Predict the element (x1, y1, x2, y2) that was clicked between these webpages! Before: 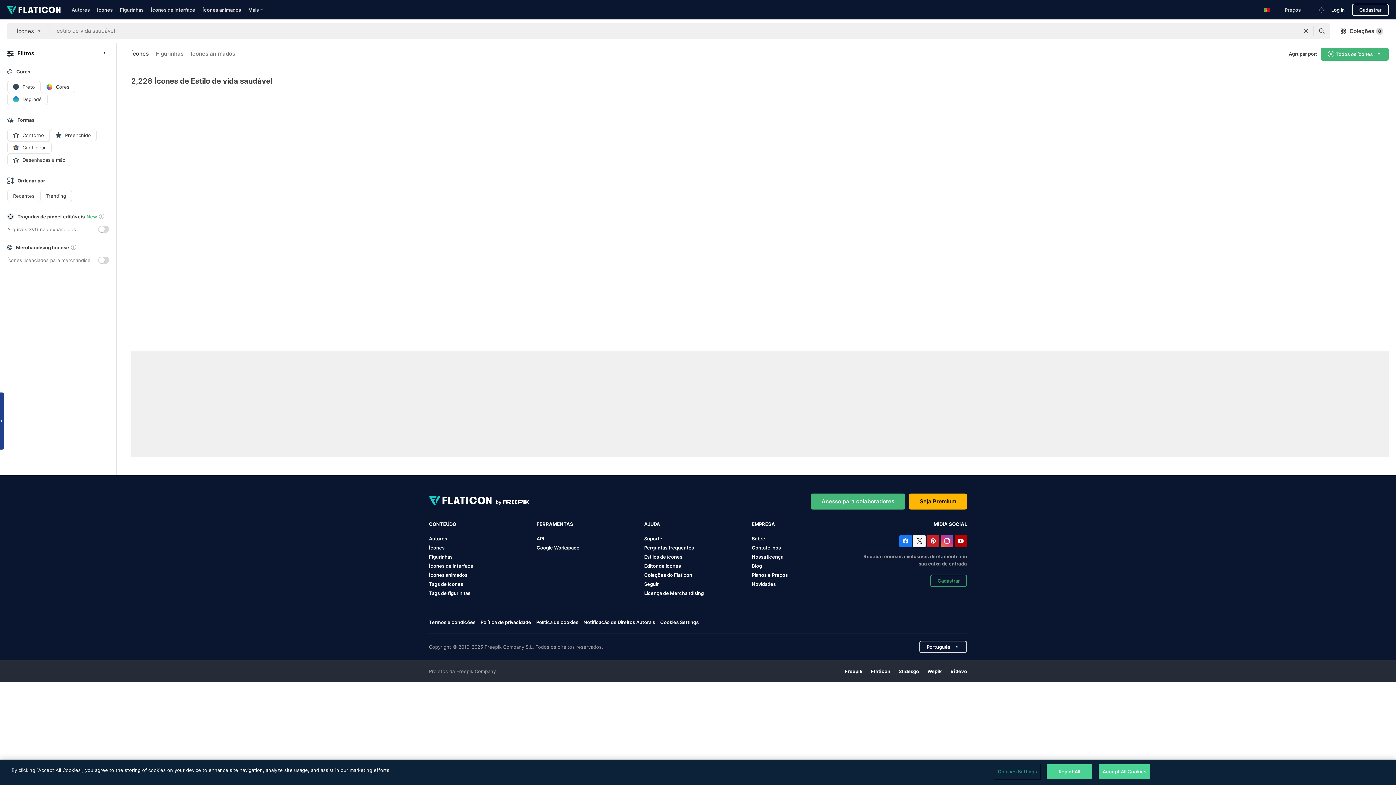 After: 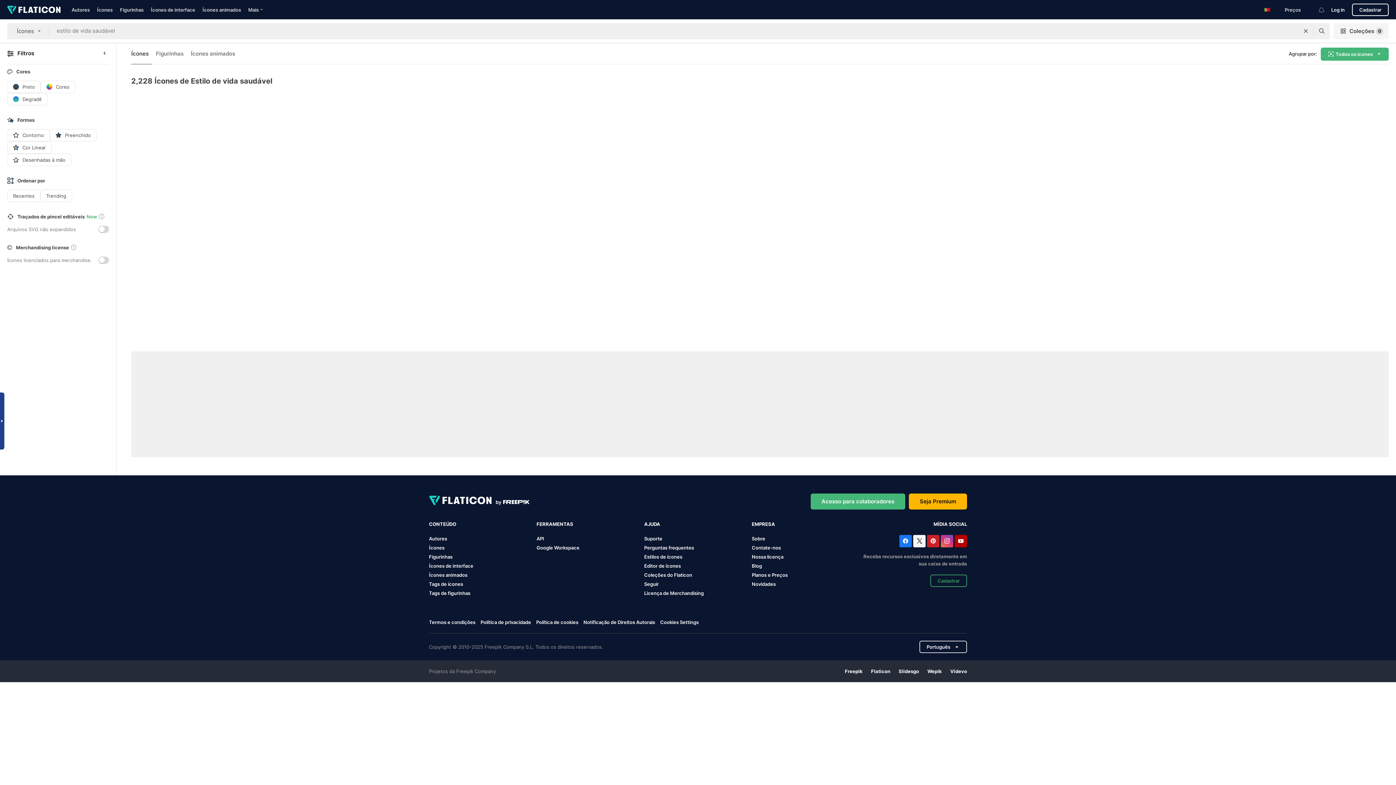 Action: bbox: (1333, 23, 1389, 39) label: Coleções
0